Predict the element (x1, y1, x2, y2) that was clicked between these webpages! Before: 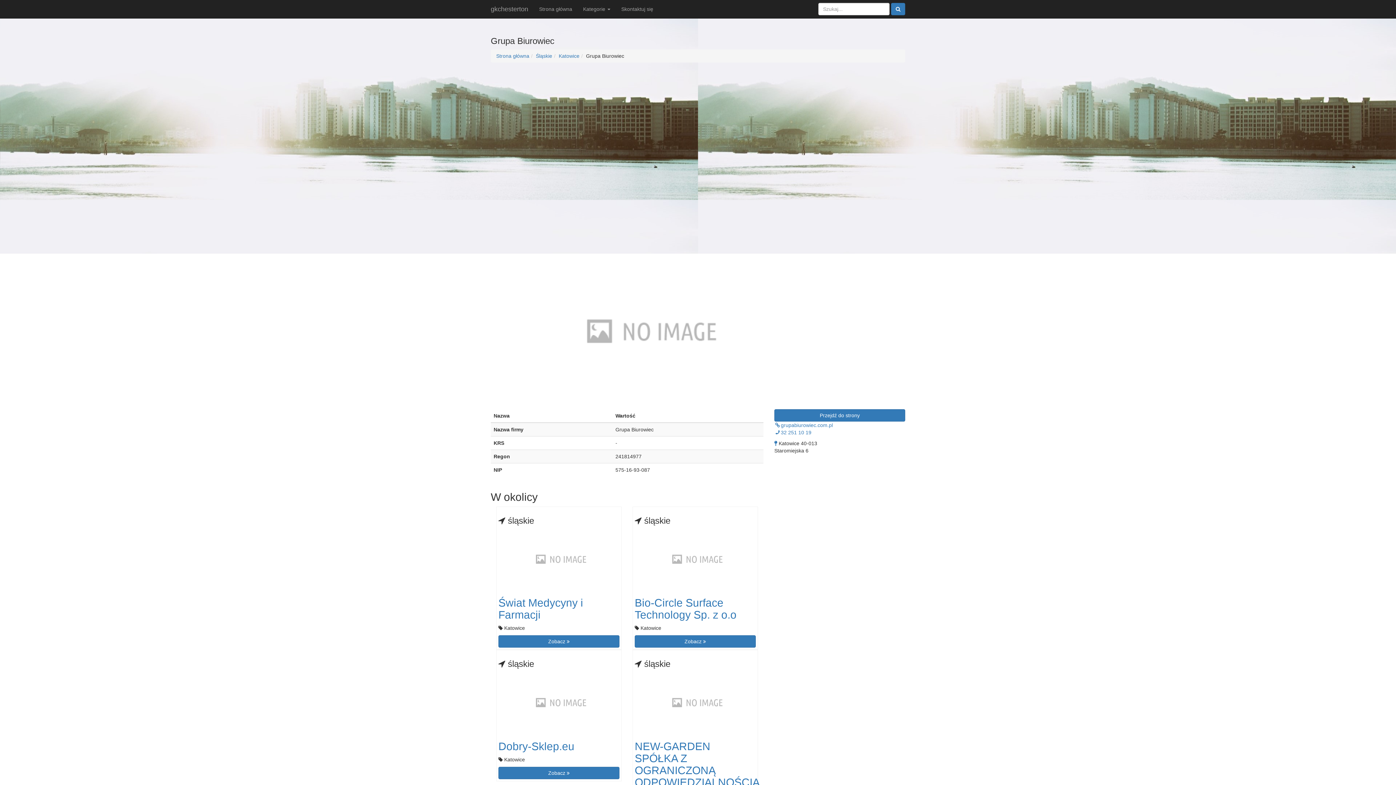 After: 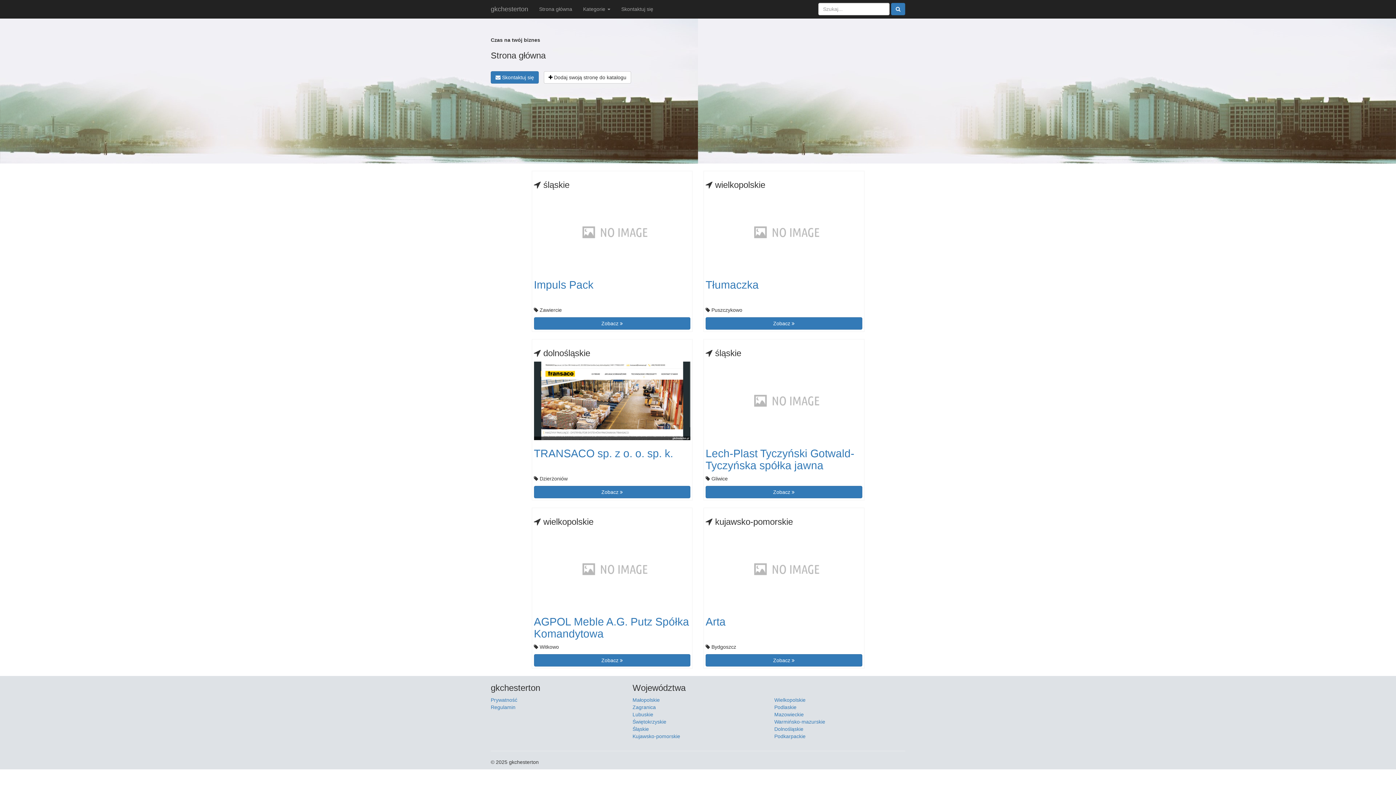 Action: bbox: (485, 0, 533, 18) label: gkchesterton